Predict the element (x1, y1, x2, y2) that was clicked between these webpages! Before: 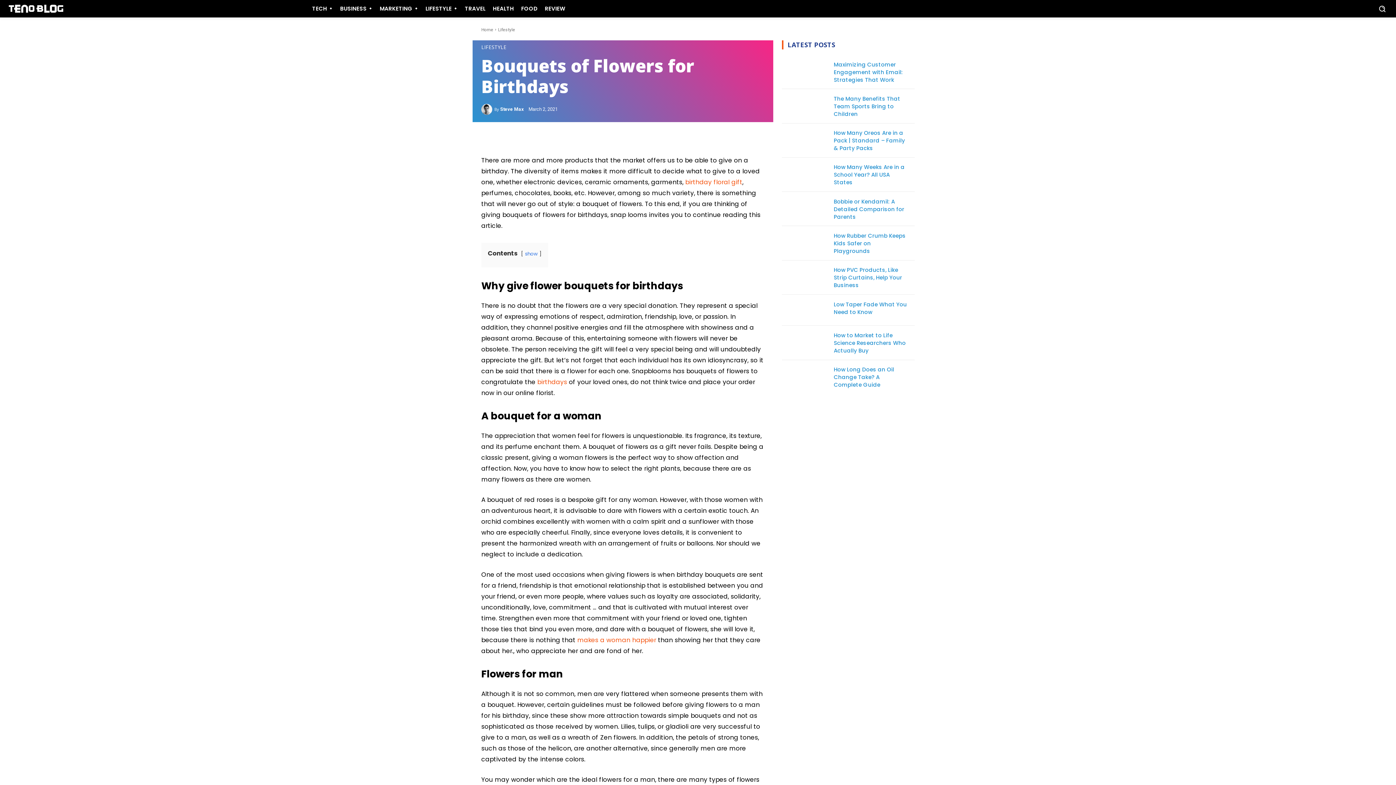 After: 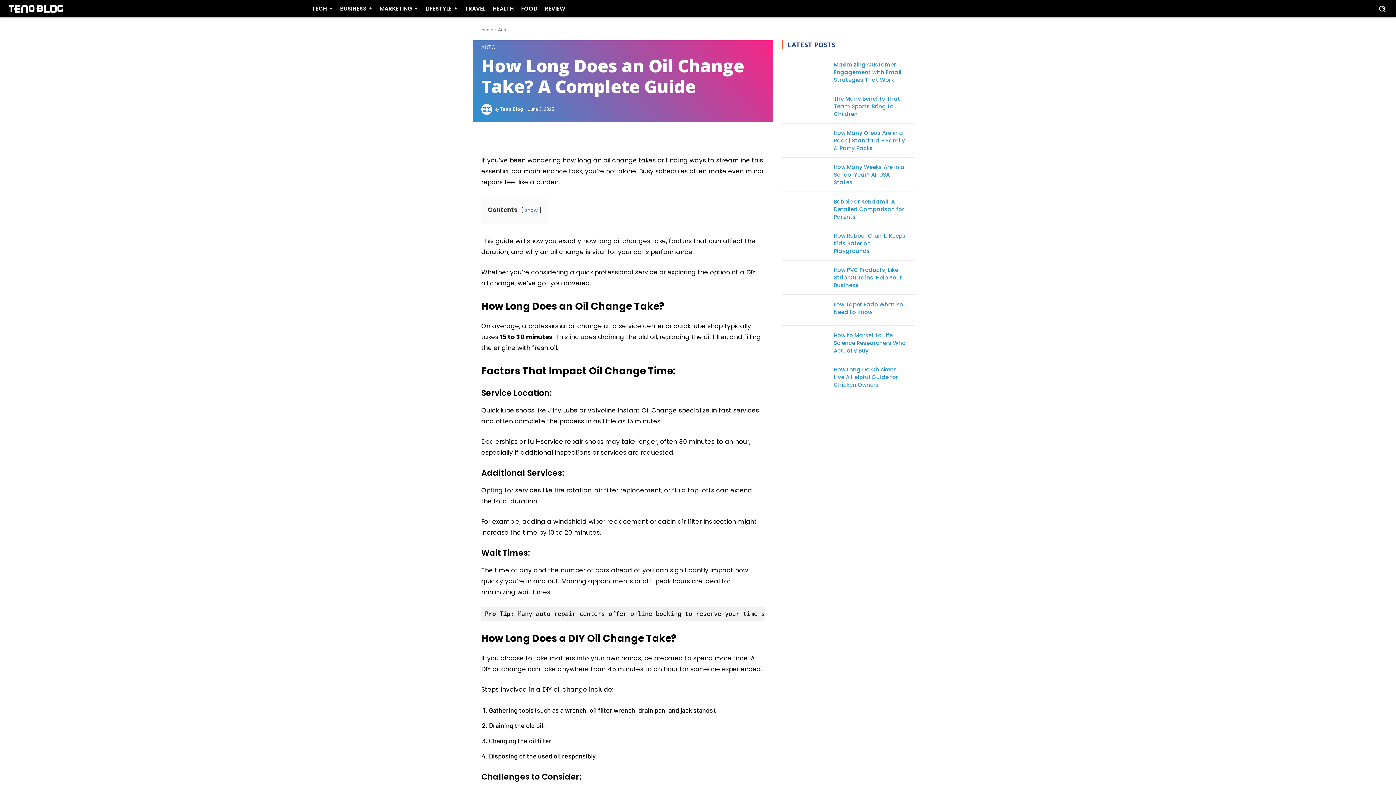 Action: bbox: (782, 364, 821, 386)